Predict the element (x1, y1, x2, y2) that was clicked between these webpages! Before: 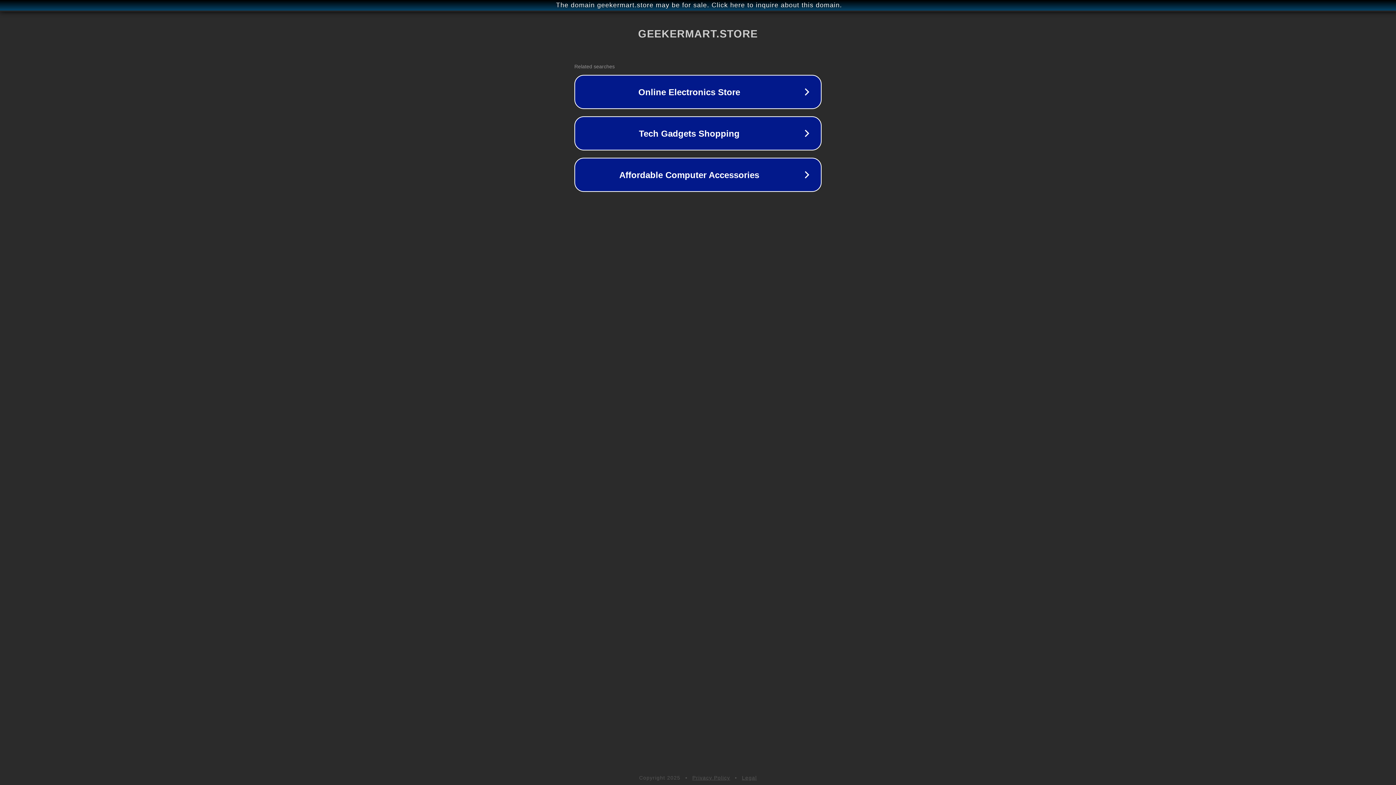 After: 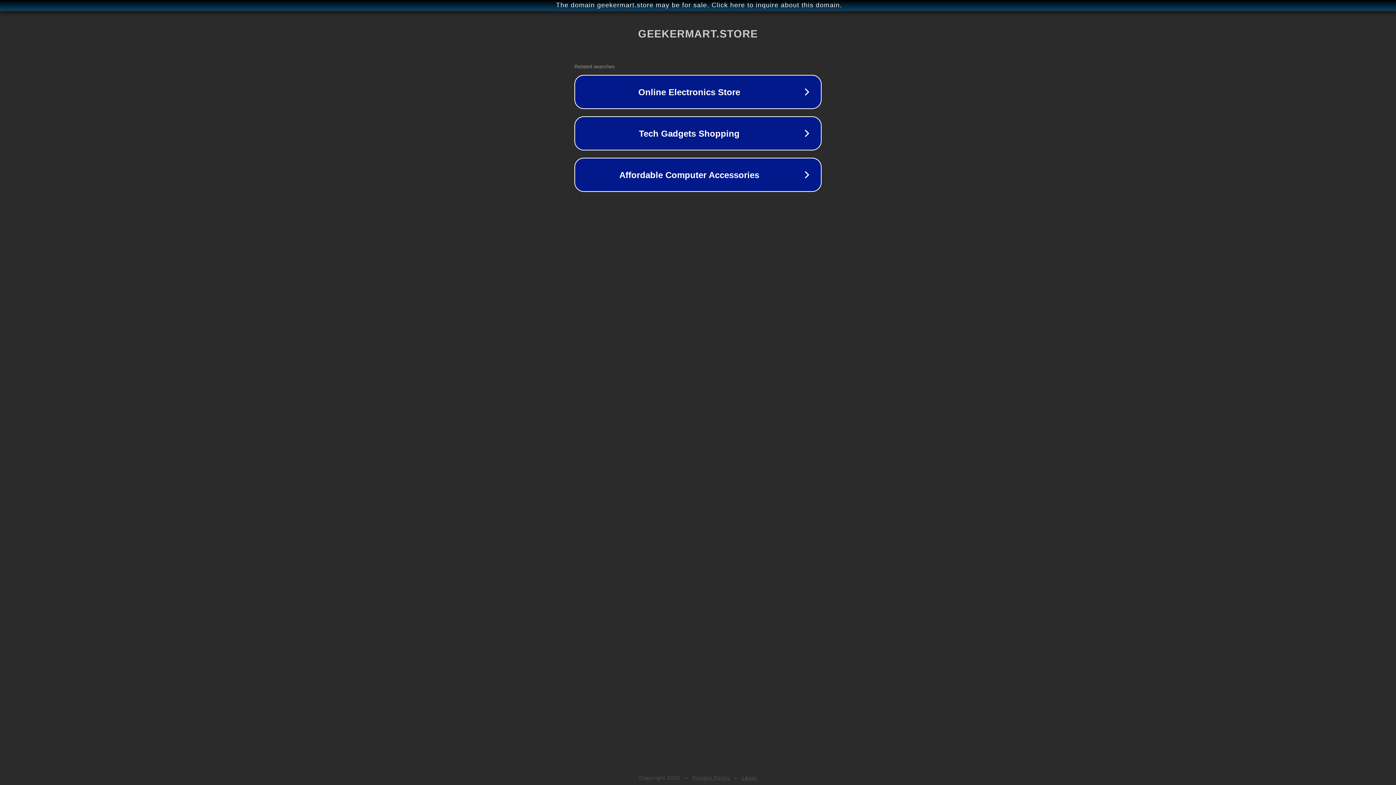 Action: bbox: (692, 775, 730, 781) label: Privacy Policy